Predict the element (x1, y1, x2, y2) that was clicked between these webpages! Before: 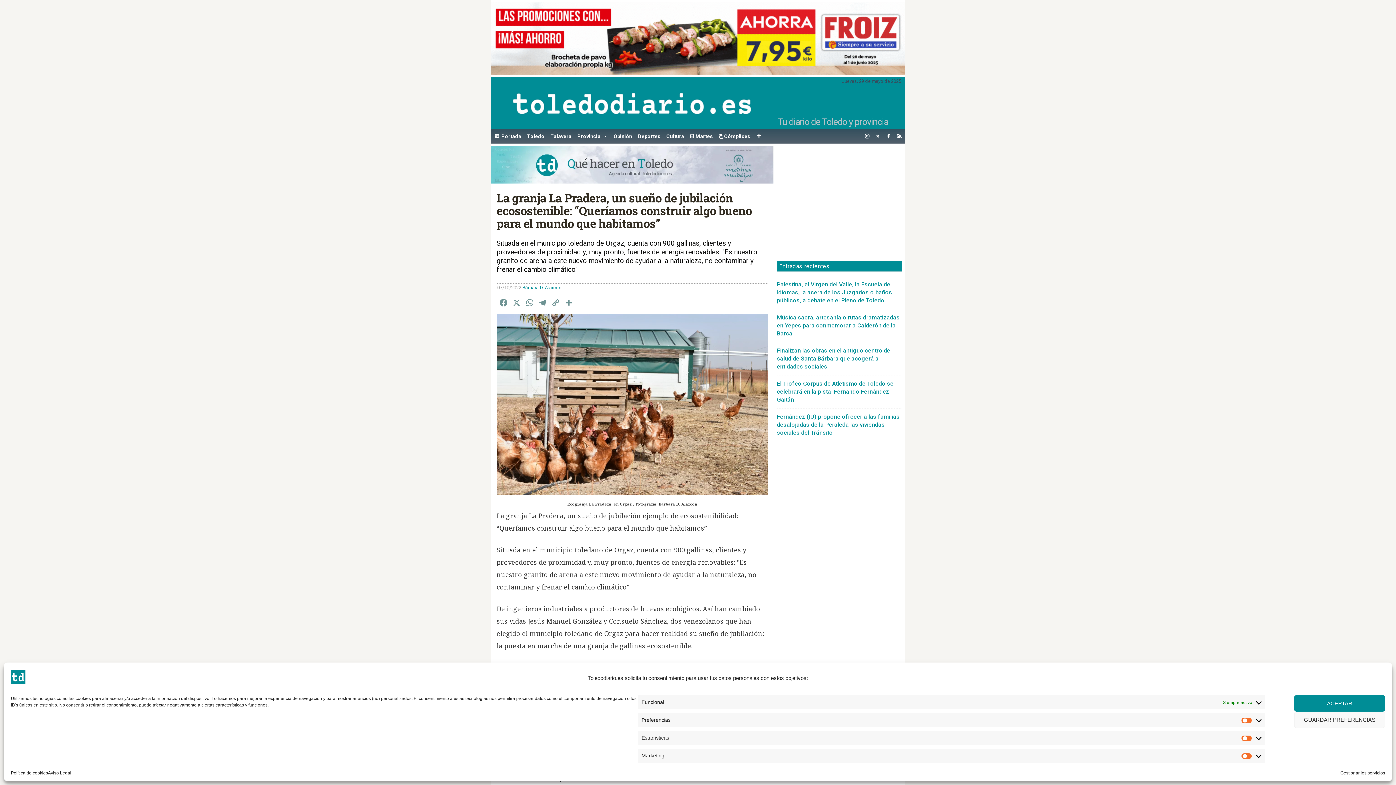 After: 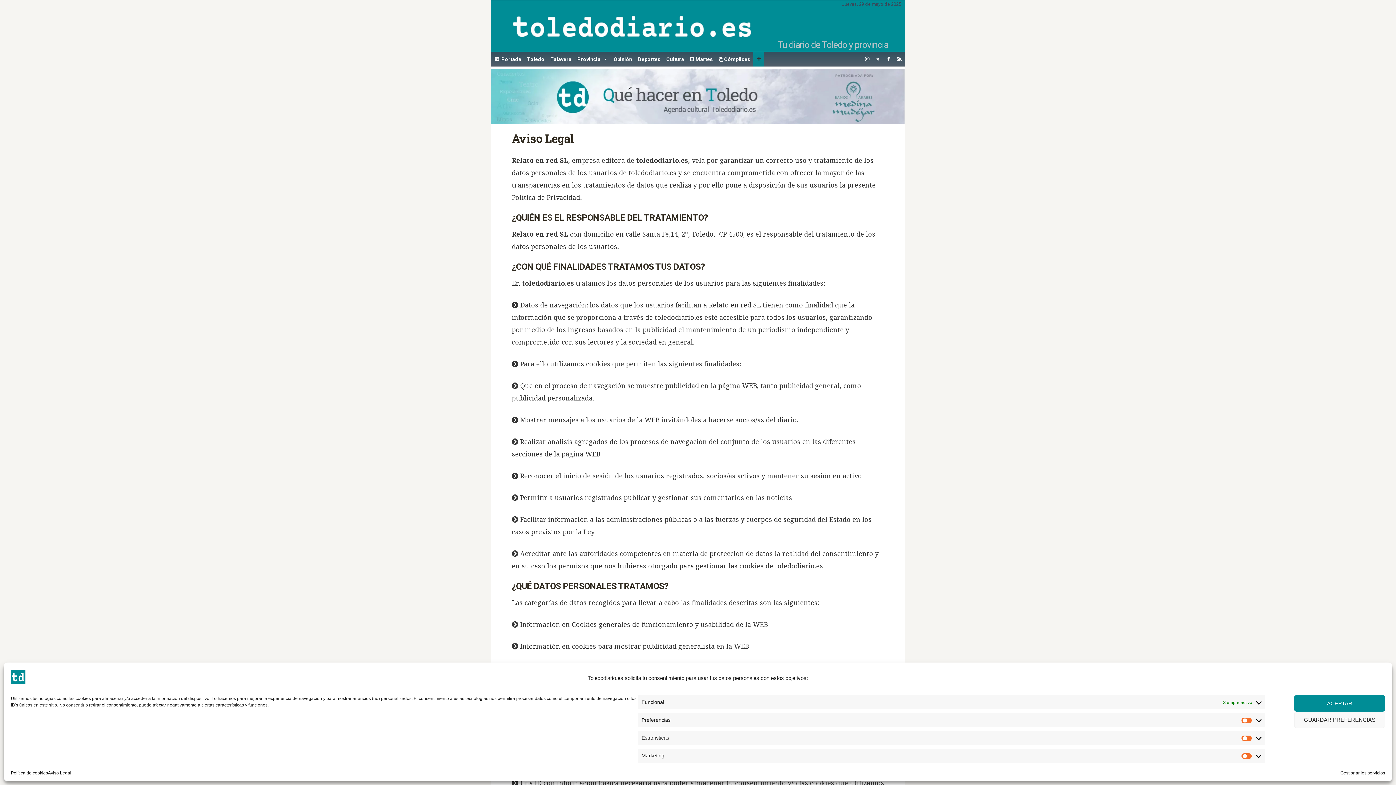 Action: bbox: (48, 770, 71, 776) label: Aviso Legal